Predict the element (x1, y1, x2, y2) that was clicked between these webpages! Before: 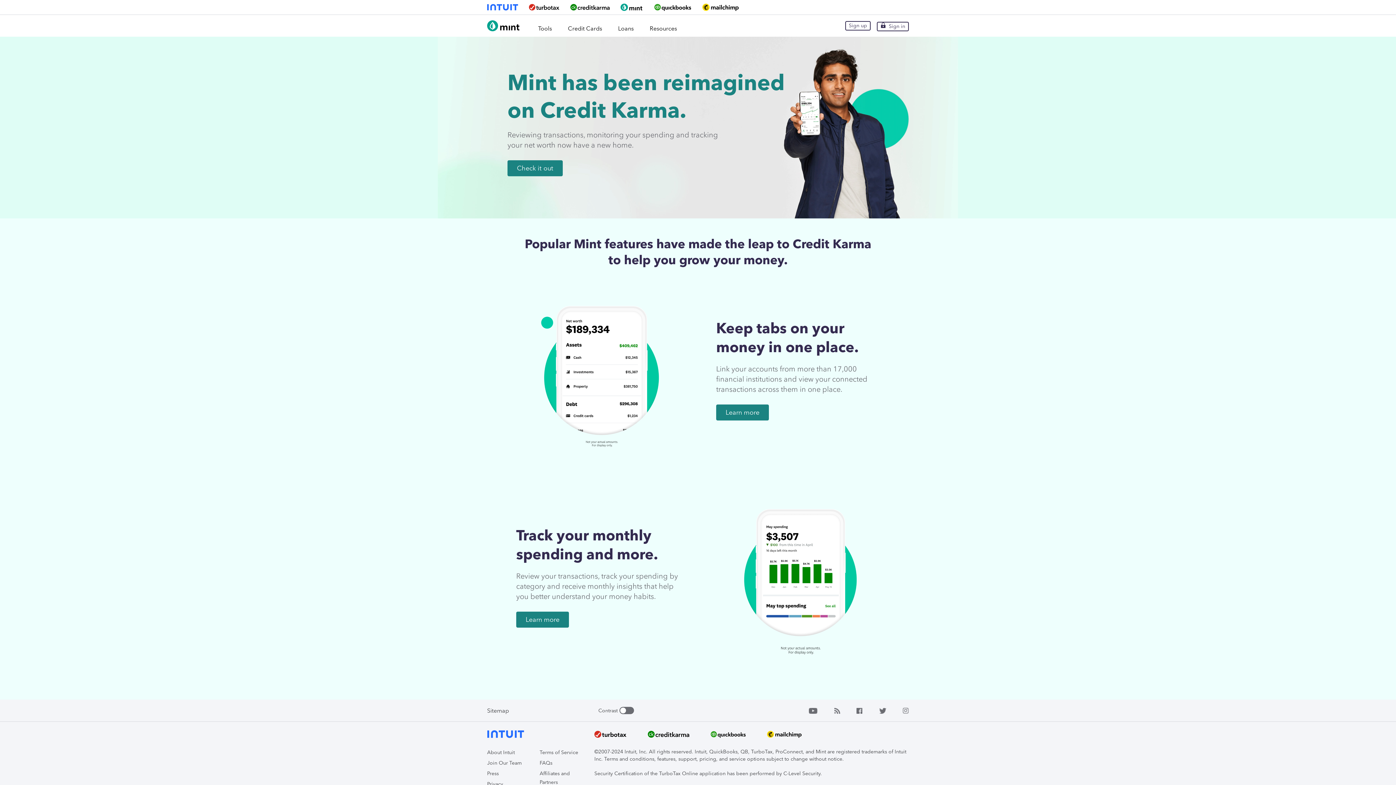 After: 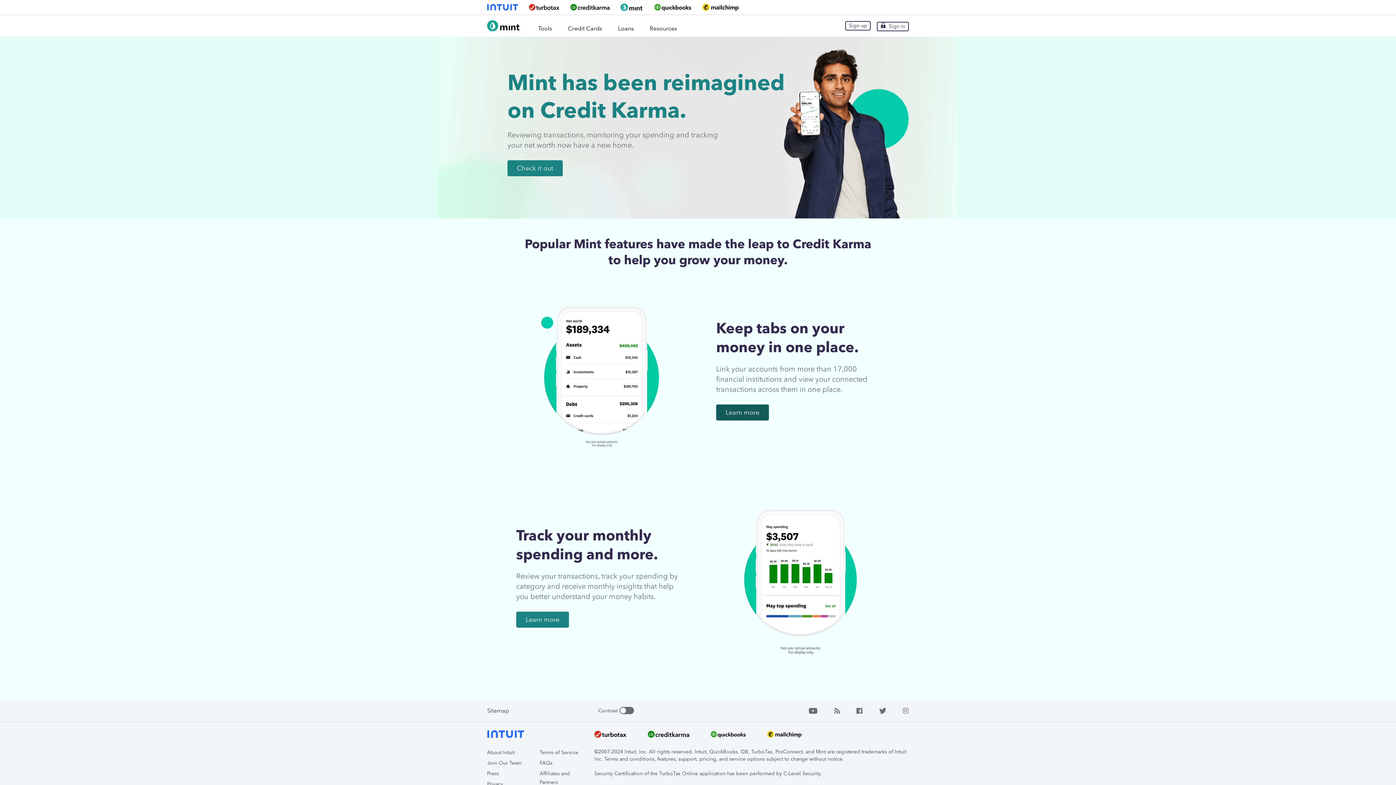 Action: label: Learn more bbox: (716, 404, 769, 420)